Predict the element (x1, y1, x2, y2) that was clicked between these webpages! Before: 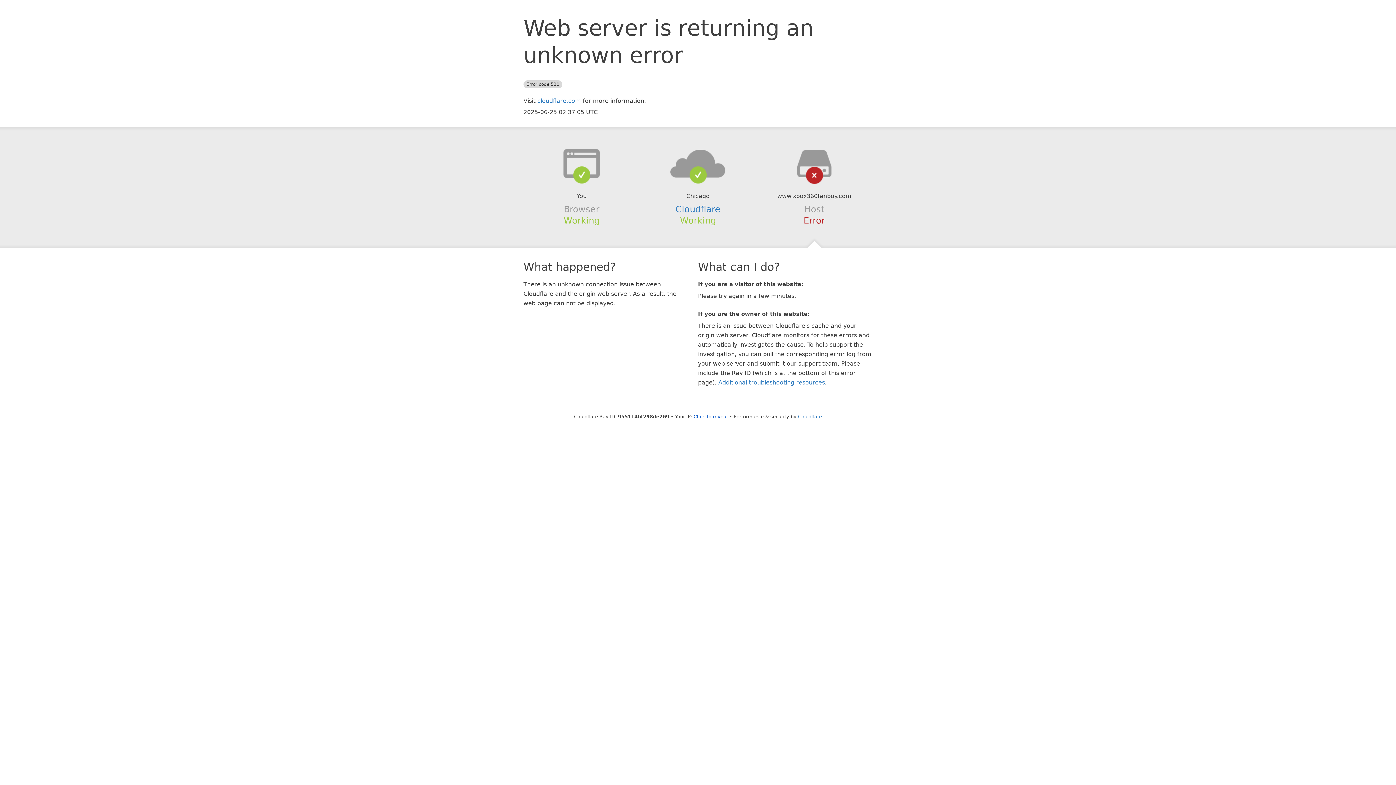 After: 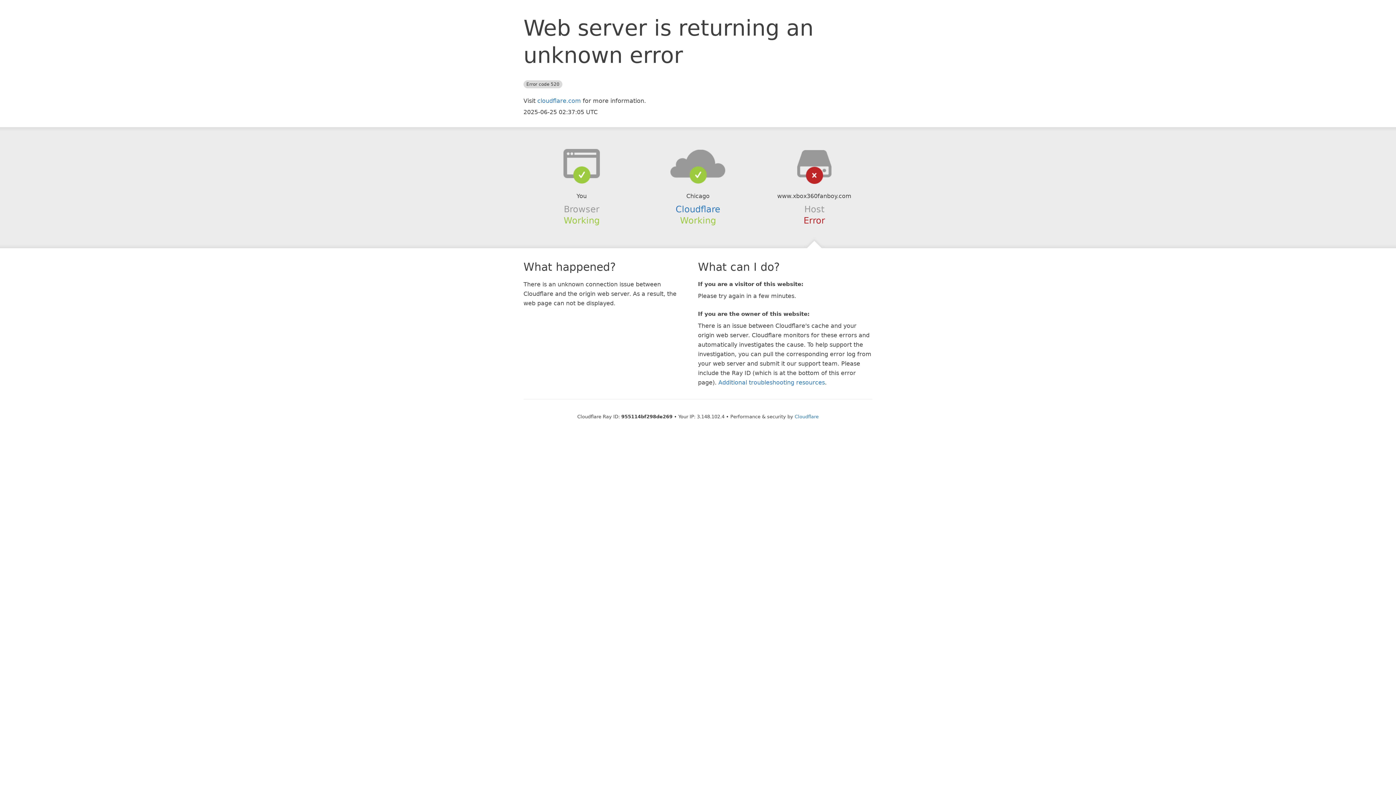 Action: bbox: (693, 414, 728, 419) label: Click to reveal